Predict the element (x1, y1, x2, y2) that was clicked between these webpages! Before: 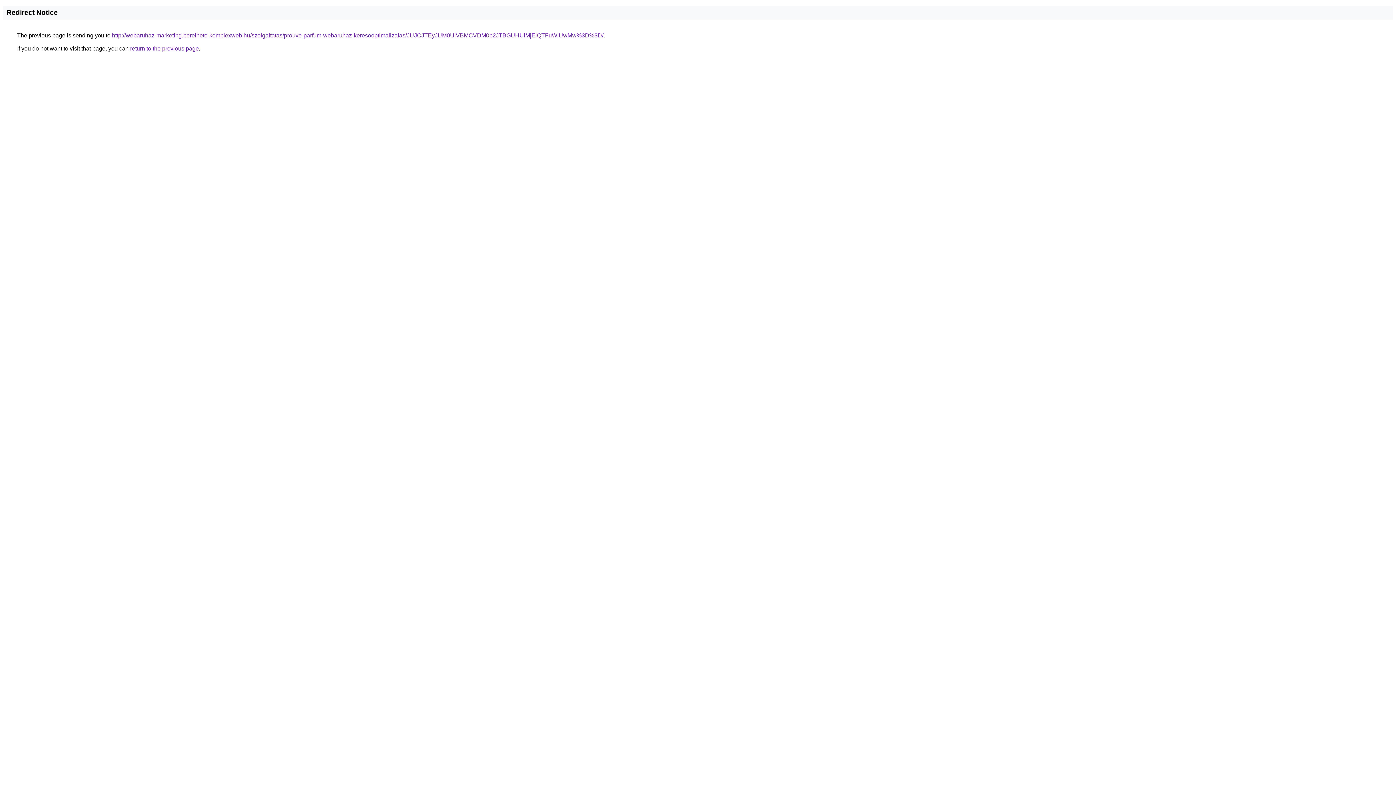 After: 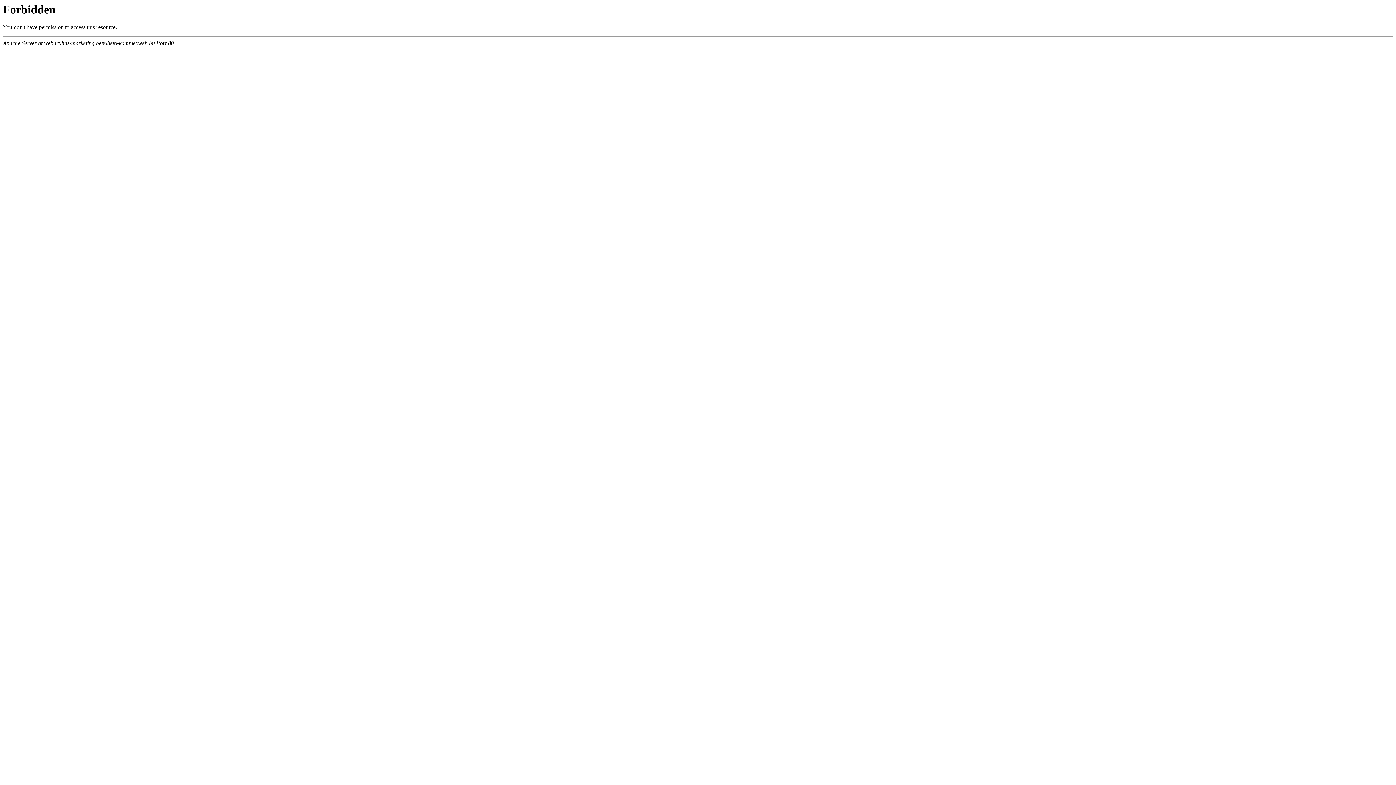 Action: bbox: (112, 32, 603, 38) label: http://webaruhaz-marketing.berelheto-komplexweb.hu/szolgaltatas/prouve-parfum-webaruhaz-keresooptimalizalas/JUJCJTEyJUM0UiVBMCVDM0p2JTBGUHUlMjElQTFuWiUwMw%3D%3D/